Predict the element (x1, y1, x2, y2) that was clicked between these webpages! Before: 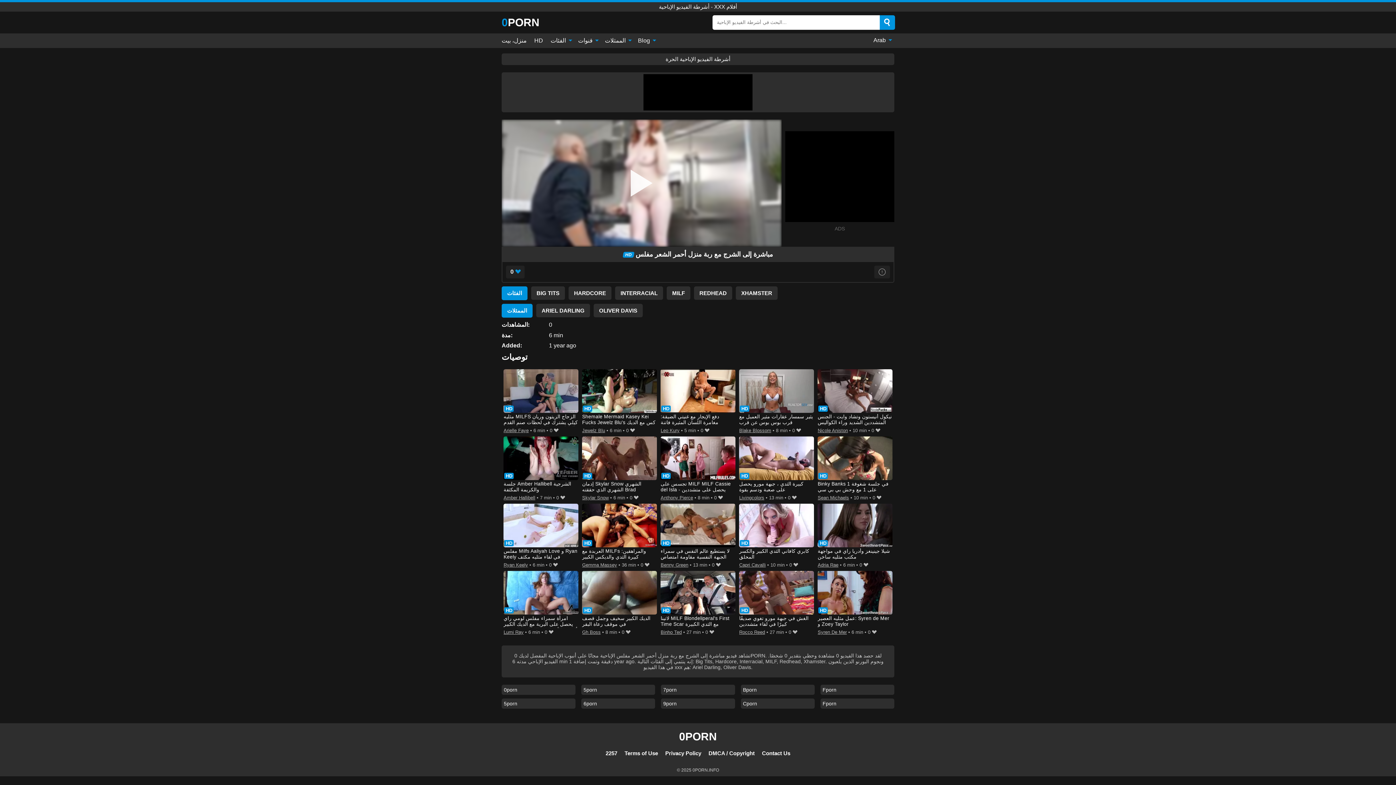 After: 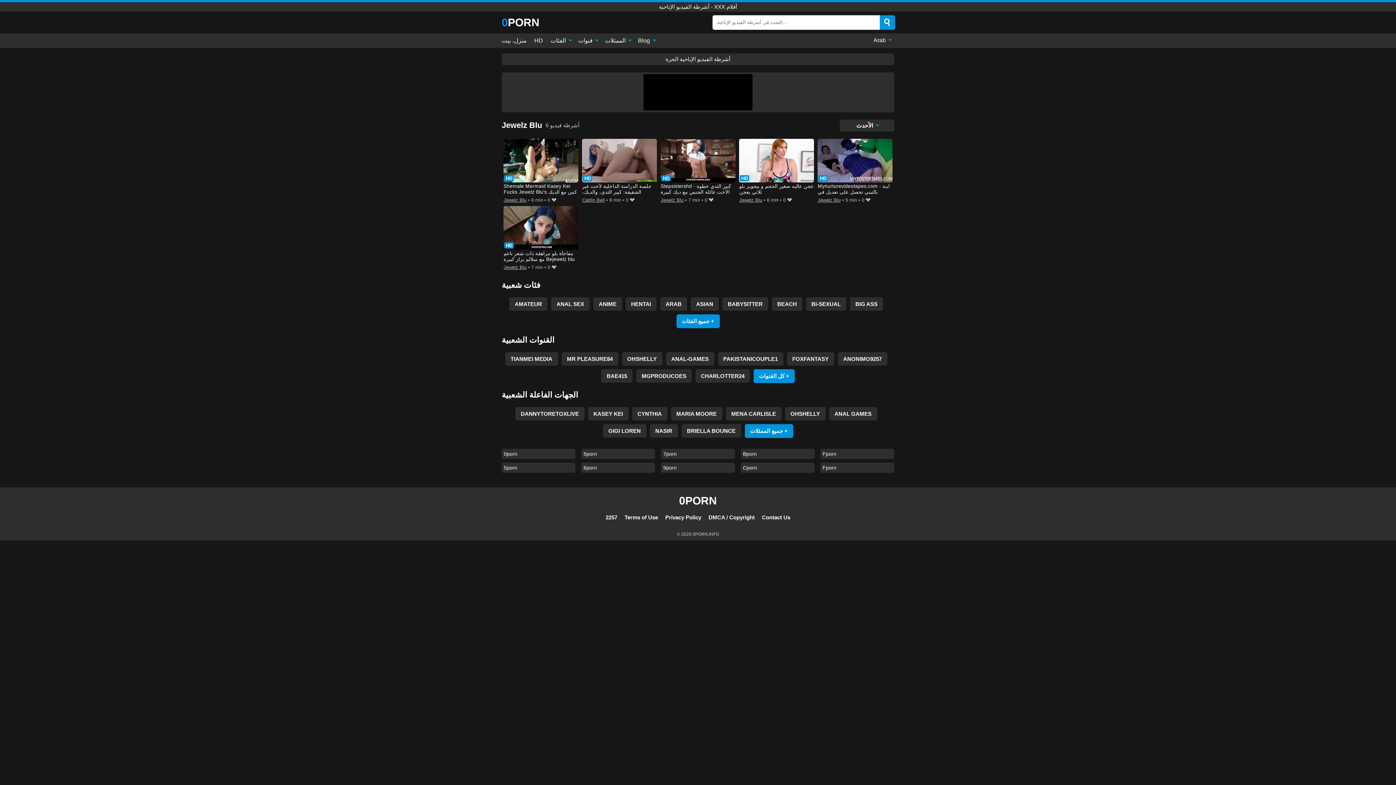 Action: bbox: (582, 426, 605, 434) label: Jewelz Blu